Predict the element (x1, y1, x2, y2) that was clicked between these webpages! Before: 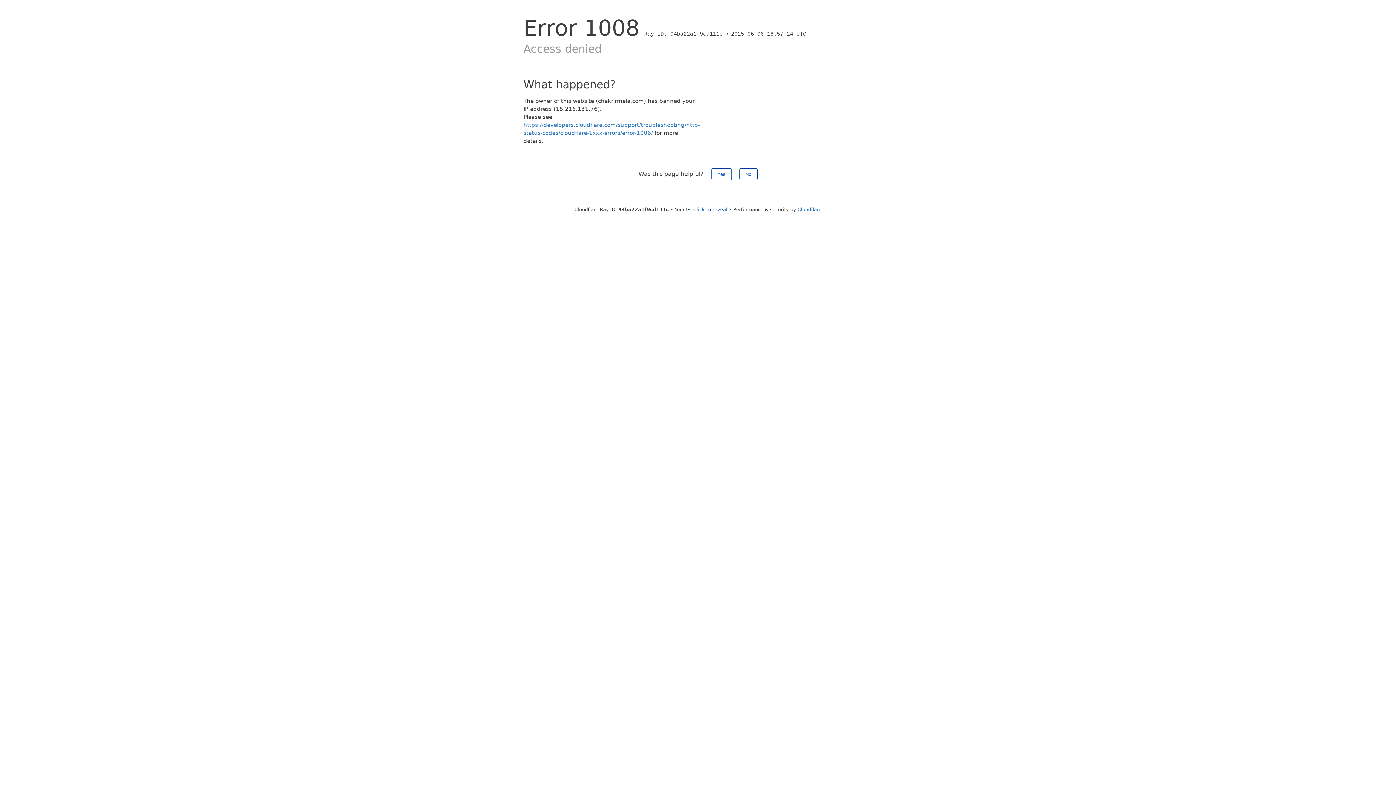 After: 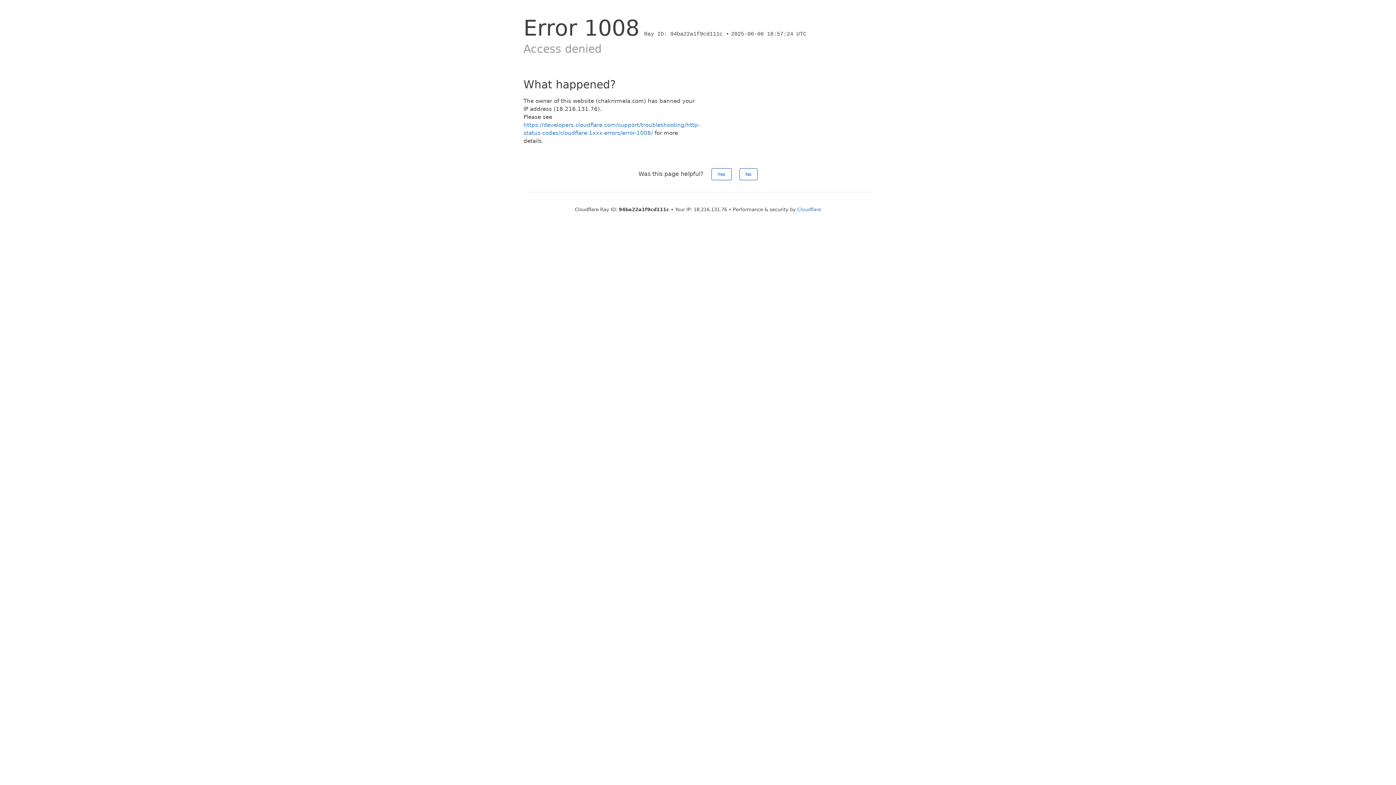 Action: bbox: (693, 206, 727, 212) label: Click to reveal